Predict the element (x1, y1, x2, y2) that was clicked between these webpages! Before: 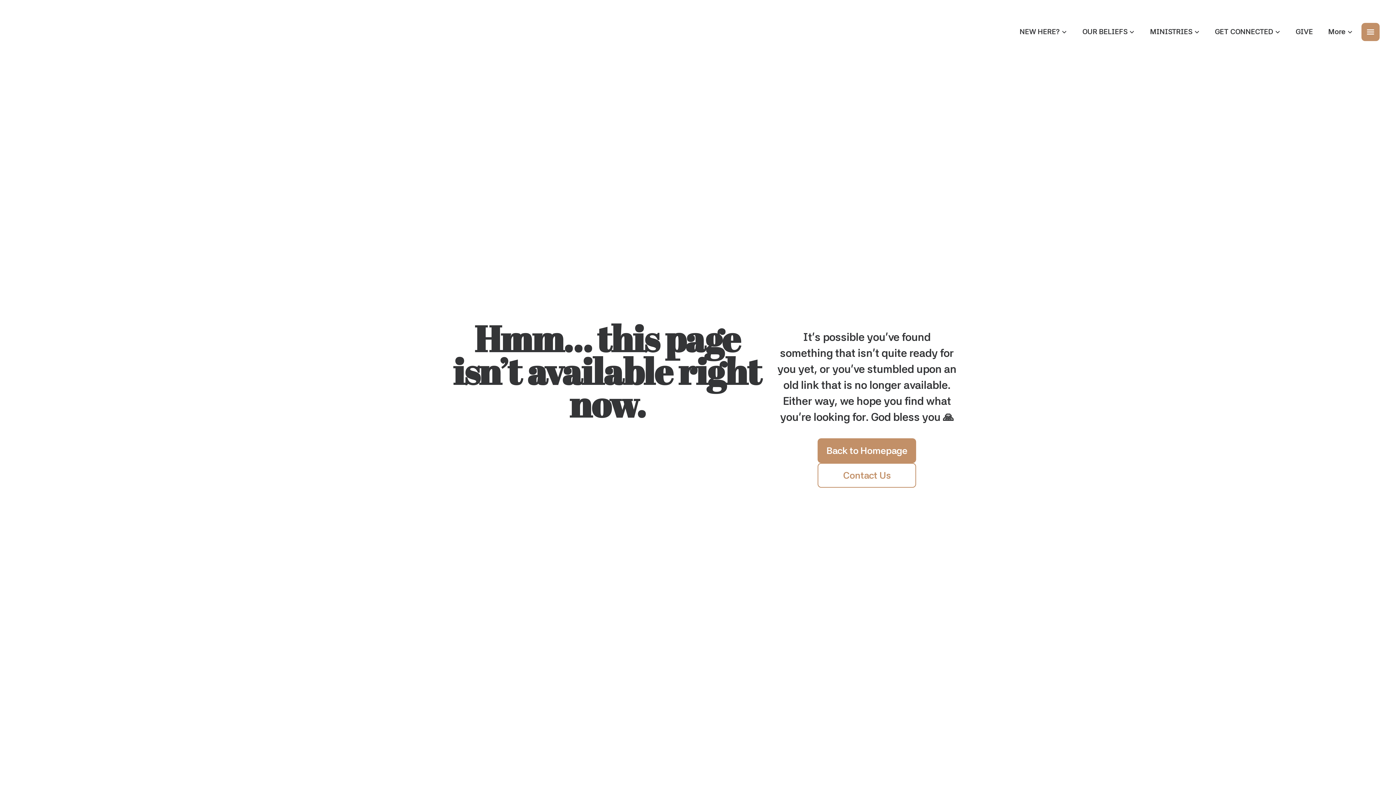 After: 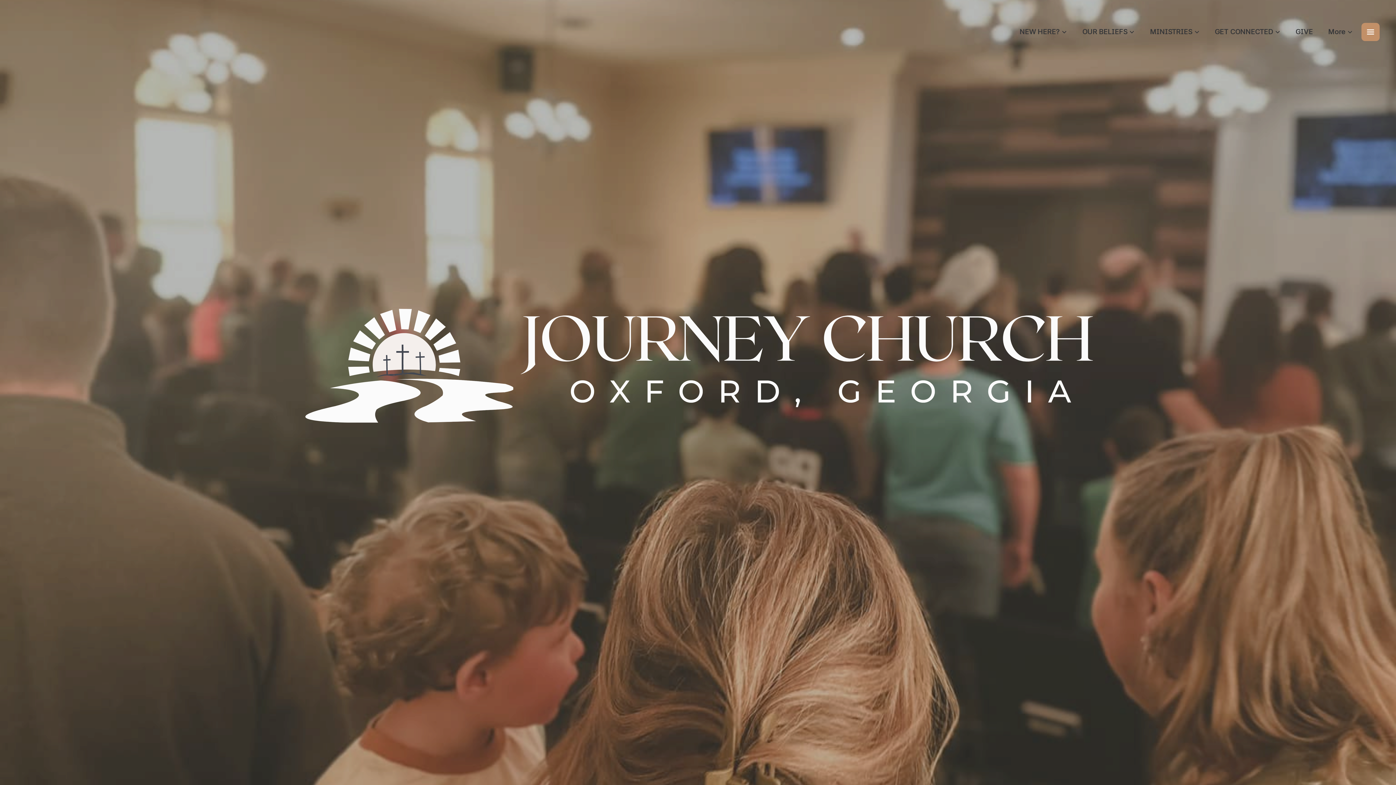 Action: label: Back to Homepage bbox: (817, 438, 916, 463)